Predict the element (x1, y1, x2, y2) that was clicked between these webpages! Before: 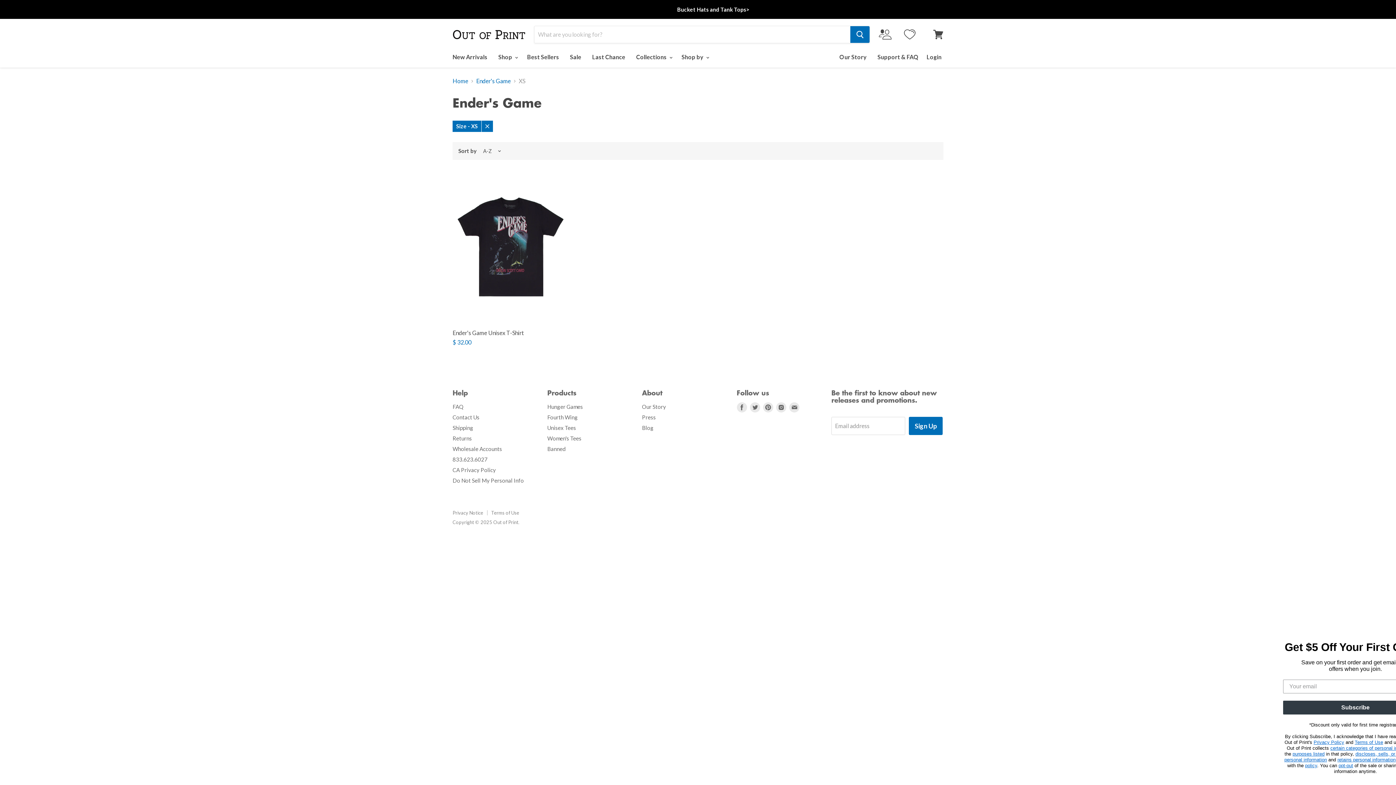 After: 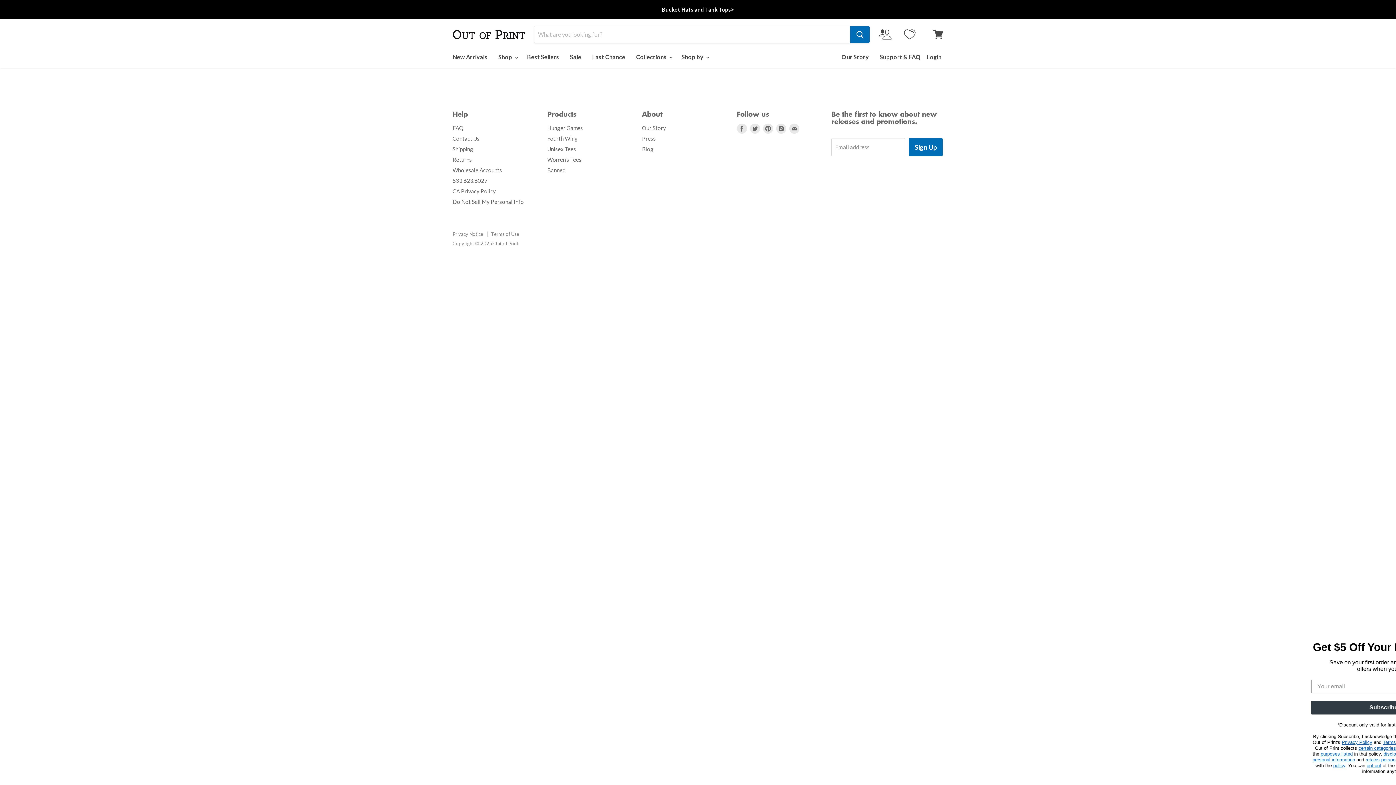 Action: bbox: (564, 49, 586, 64) label: Sale